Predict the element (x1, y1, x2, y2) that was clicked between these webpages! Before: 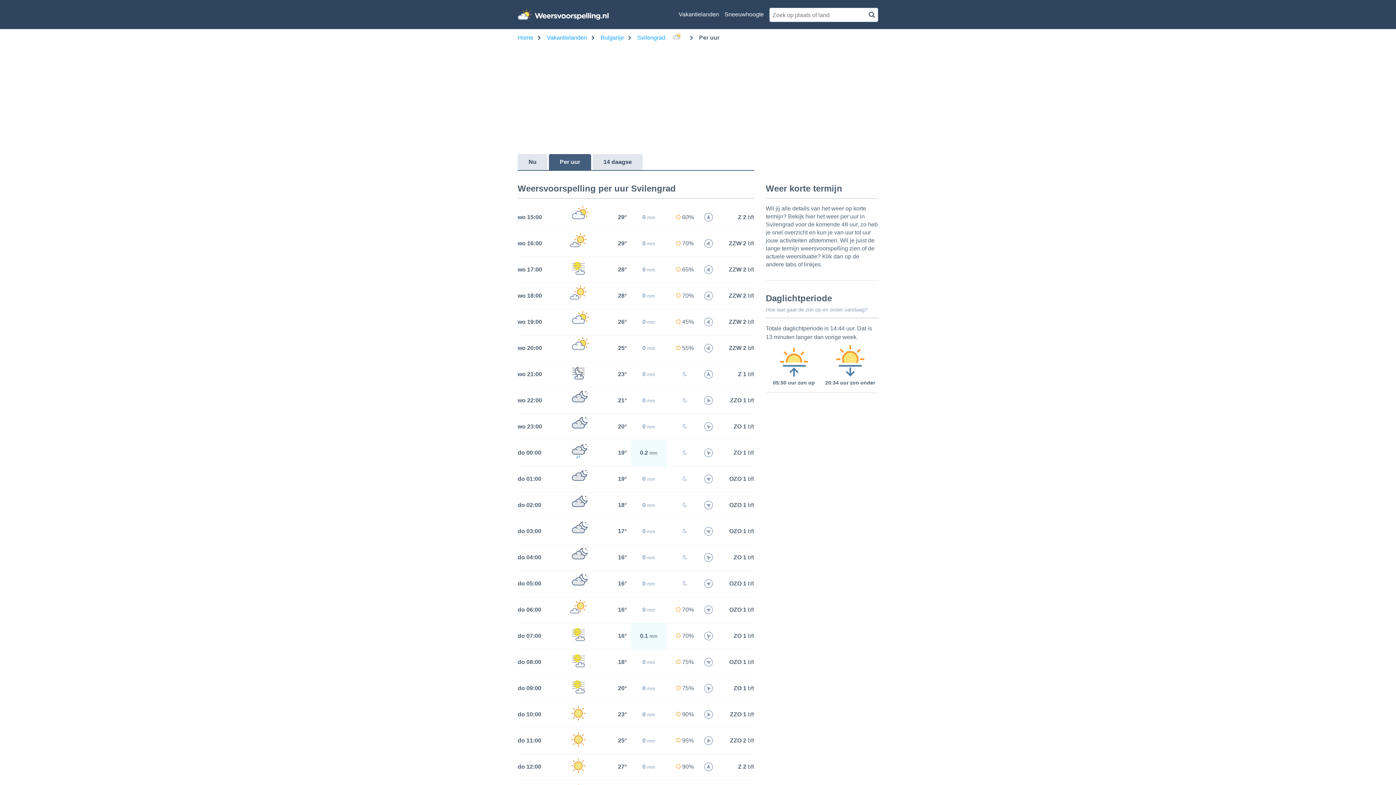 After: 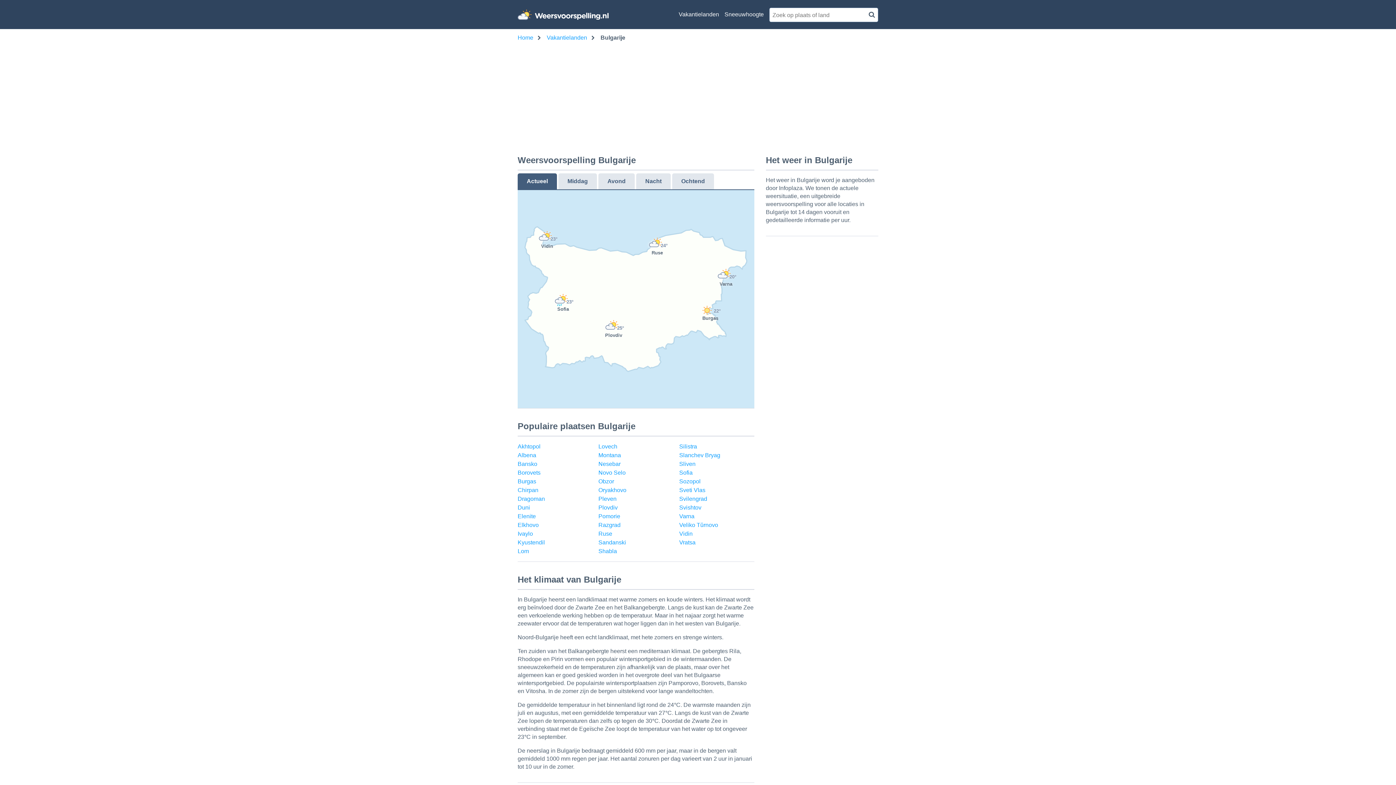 Action: label: Bulgarije bbox: (600, 32, 624, 43)